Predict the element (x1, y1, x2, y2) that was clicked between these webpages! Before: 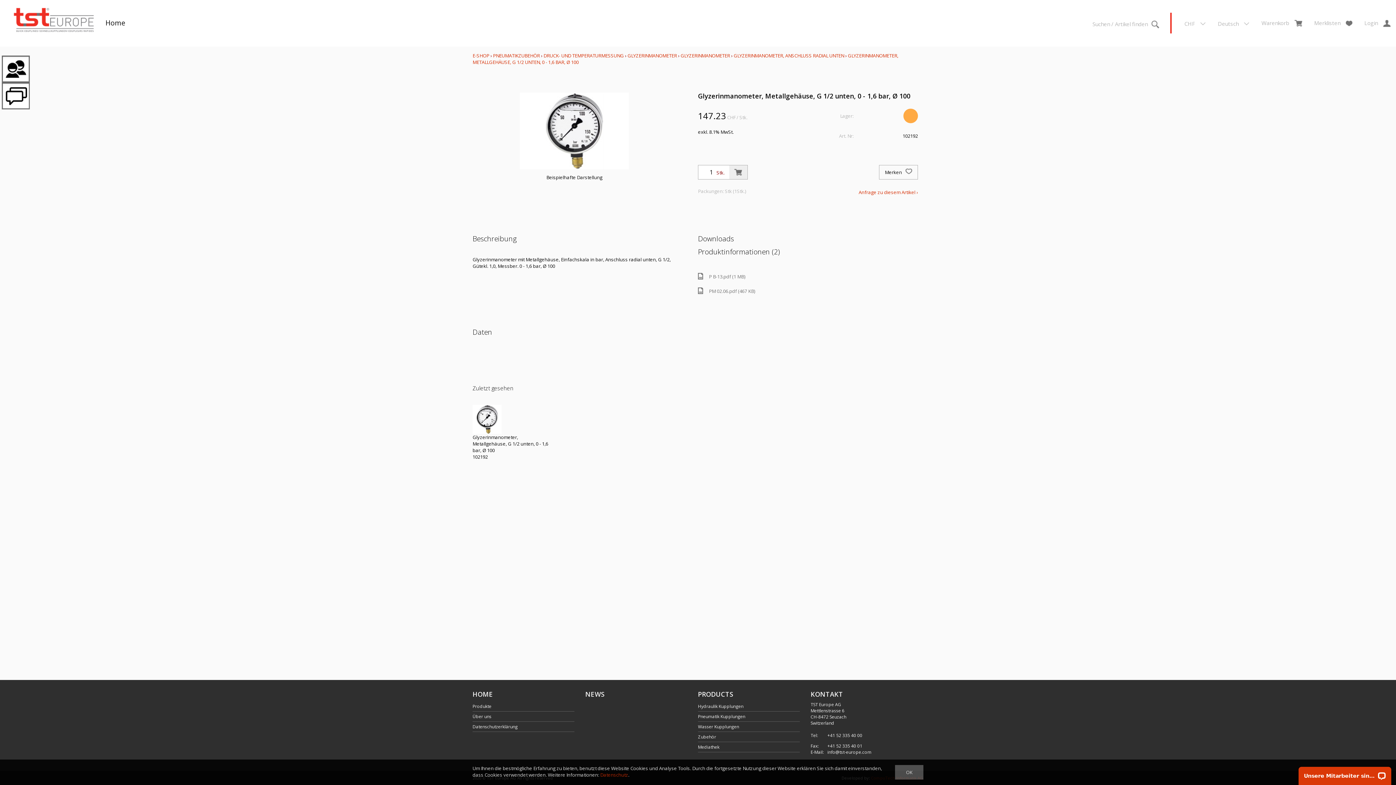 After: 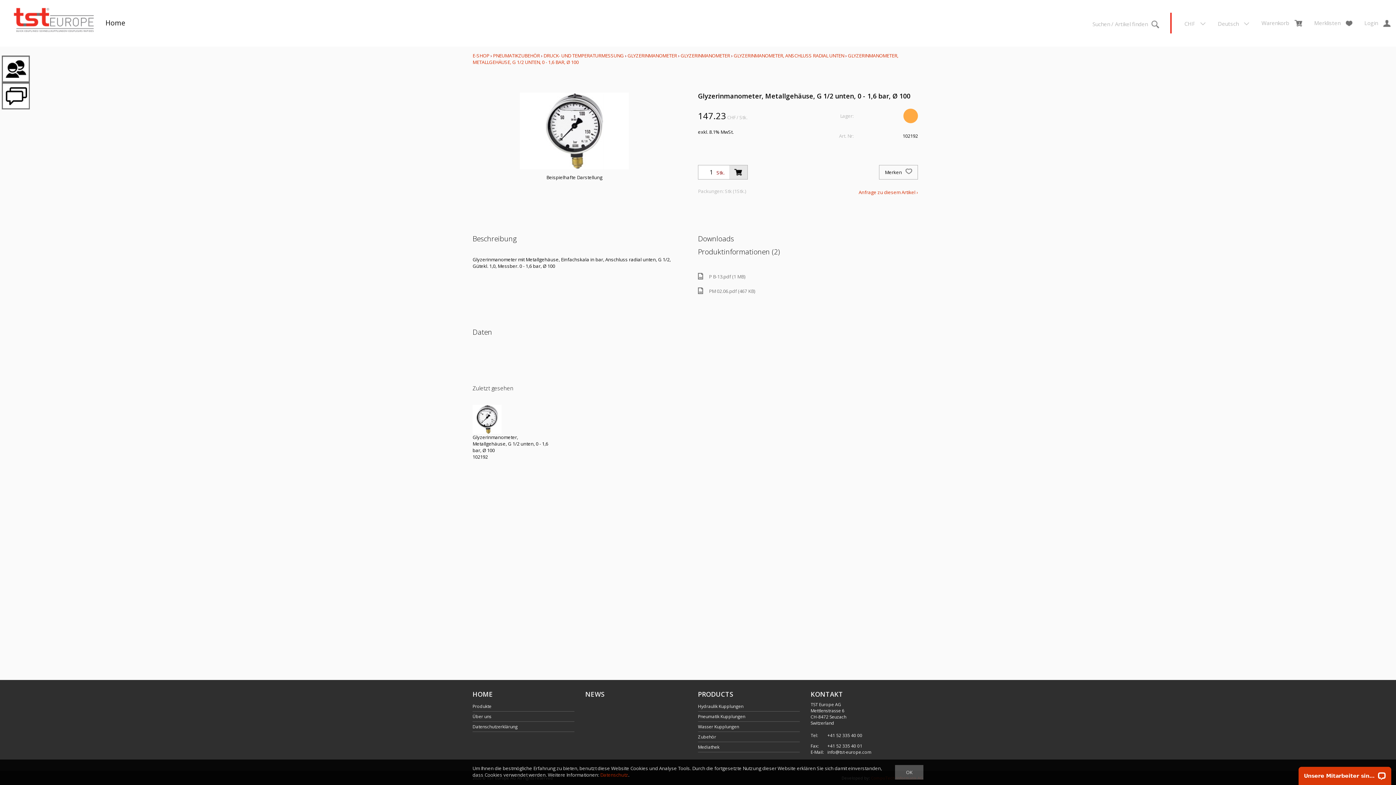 Action: bbox: (729, 165, 747, 179)